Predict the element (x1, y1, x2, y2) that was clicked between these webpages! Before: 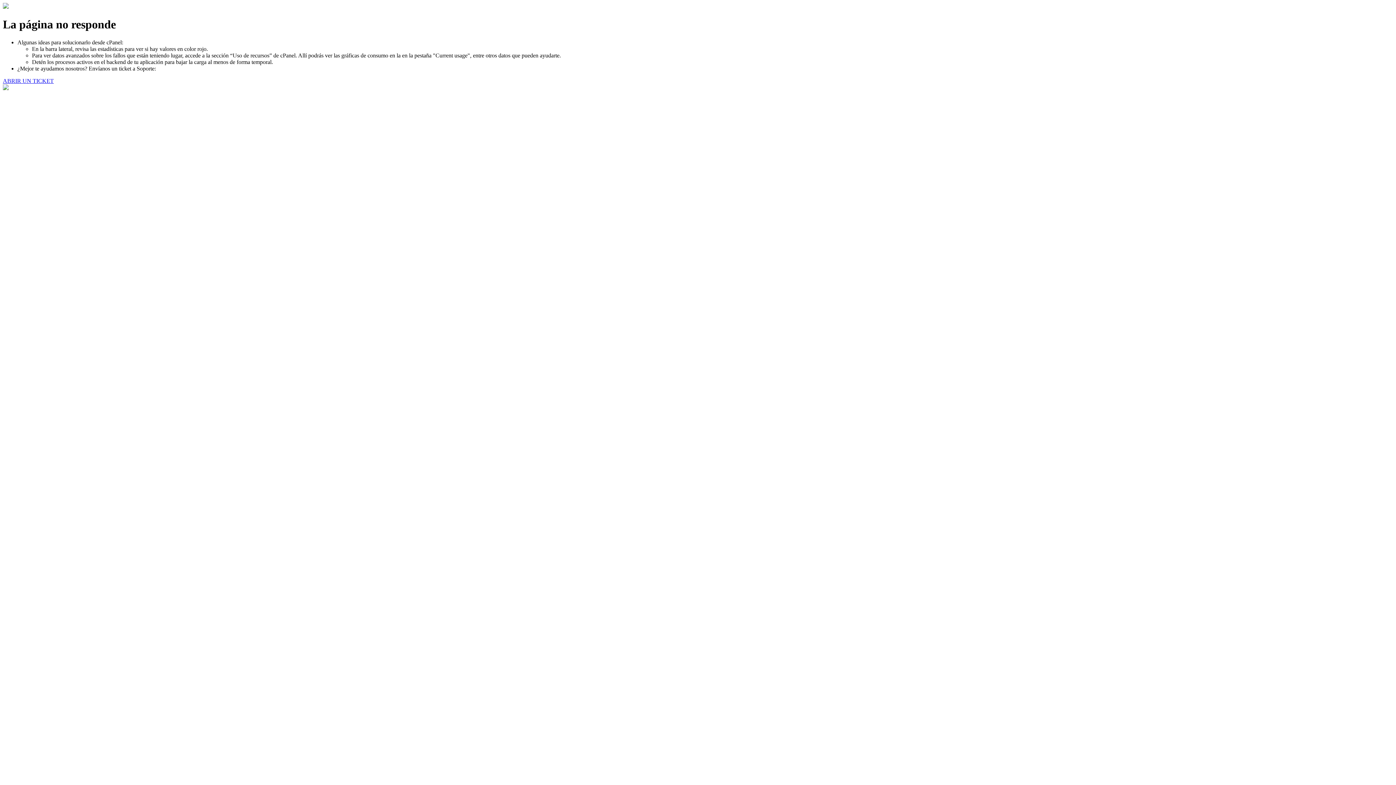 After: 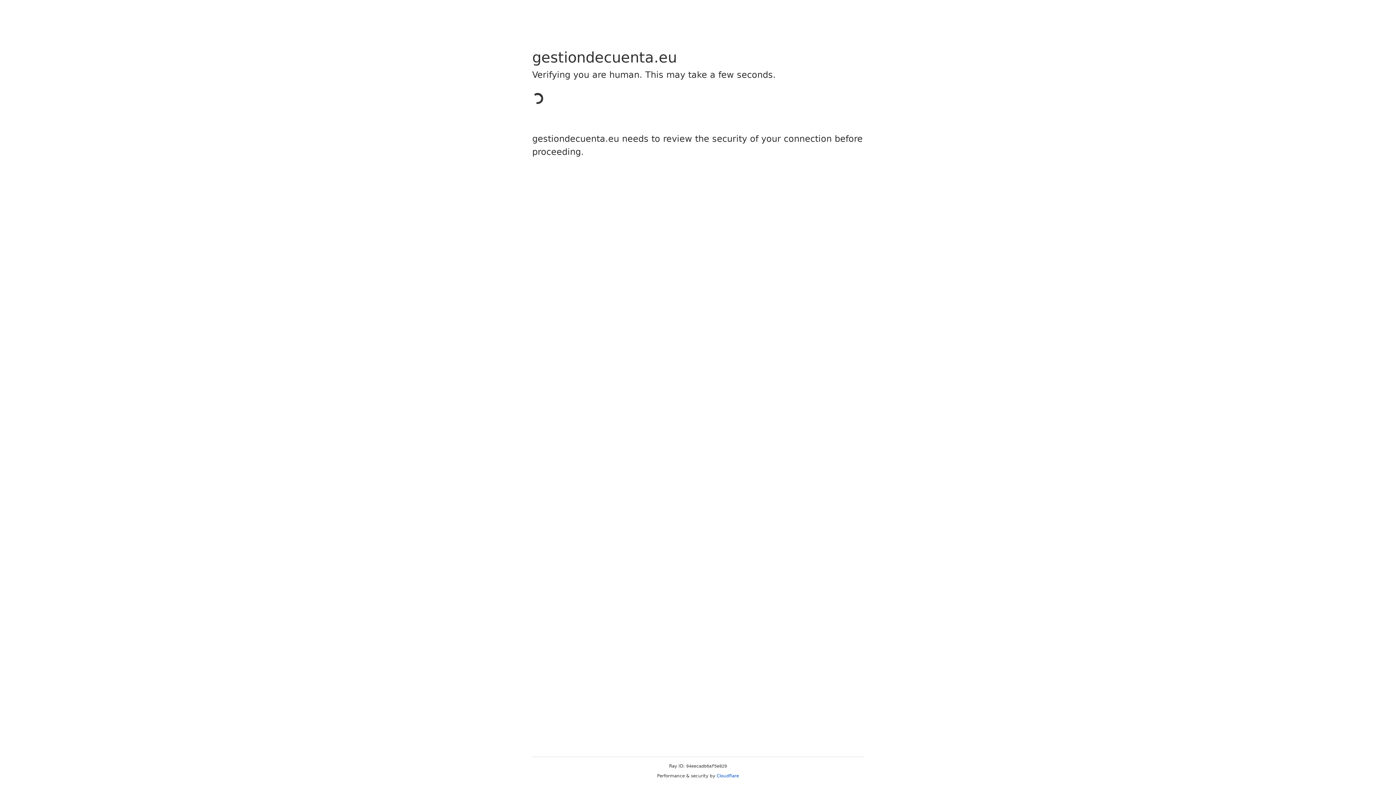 Action: bbox: (2, 77, 53, 83) label: ABRIR UN TICKET